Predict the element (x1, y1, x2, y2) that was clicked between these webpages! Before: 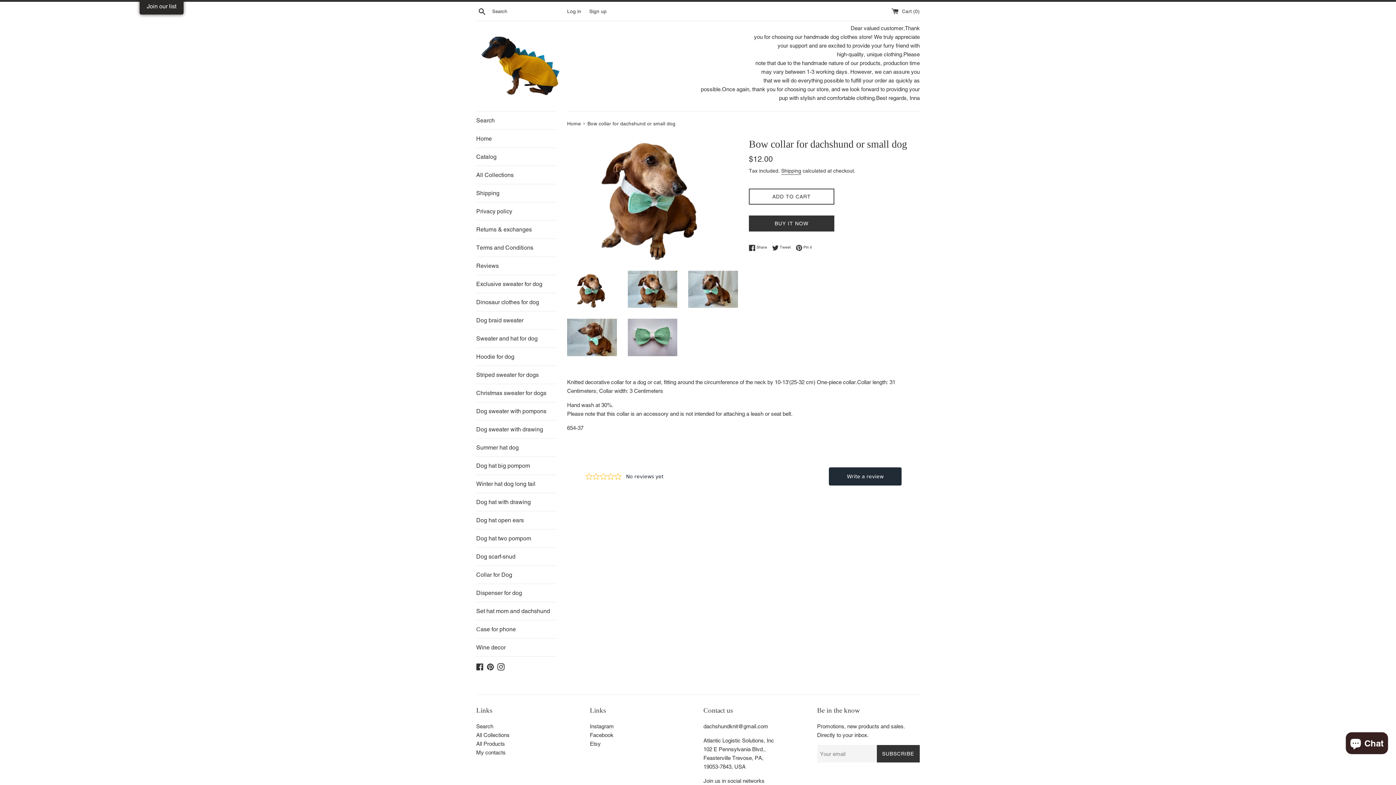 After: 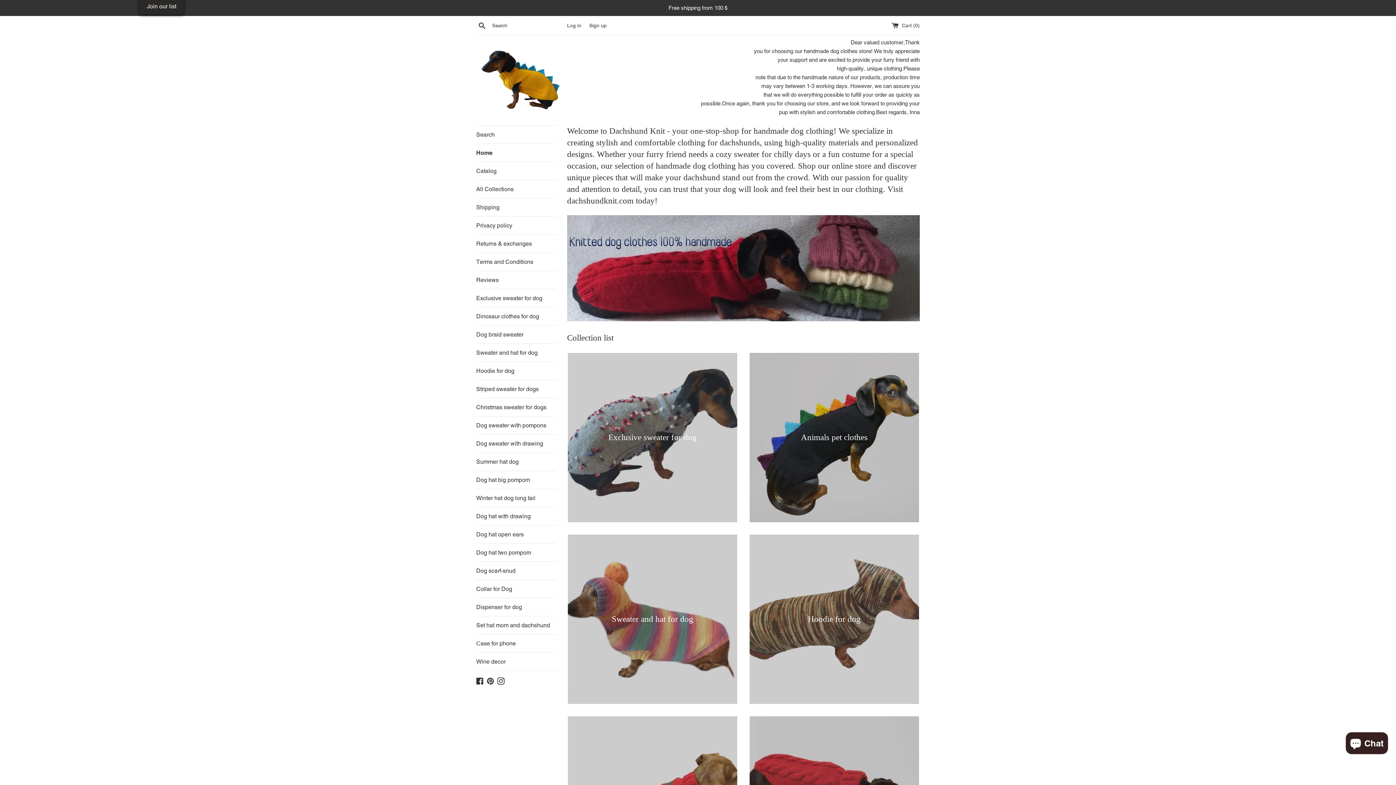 Action: label: Home bbox: (476, 129, 556, 147)